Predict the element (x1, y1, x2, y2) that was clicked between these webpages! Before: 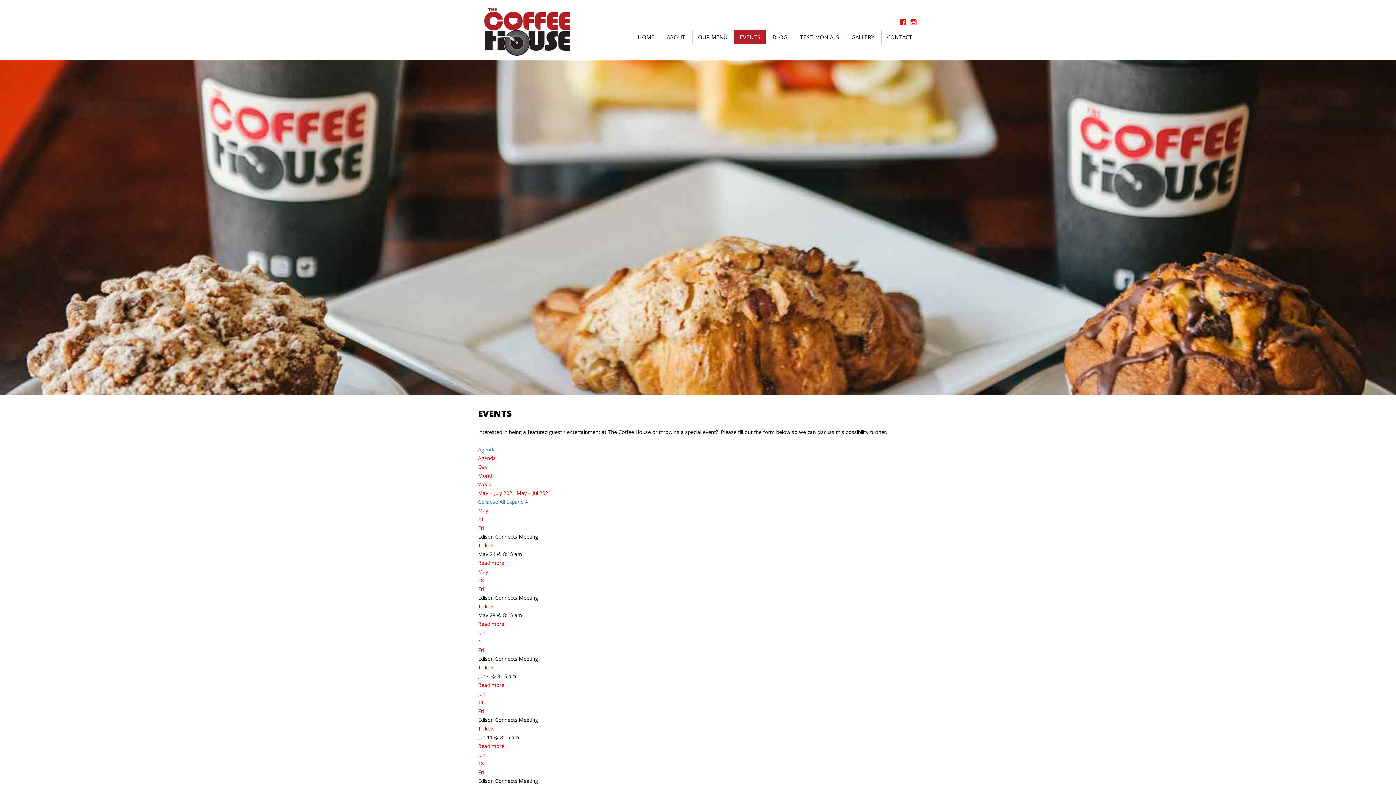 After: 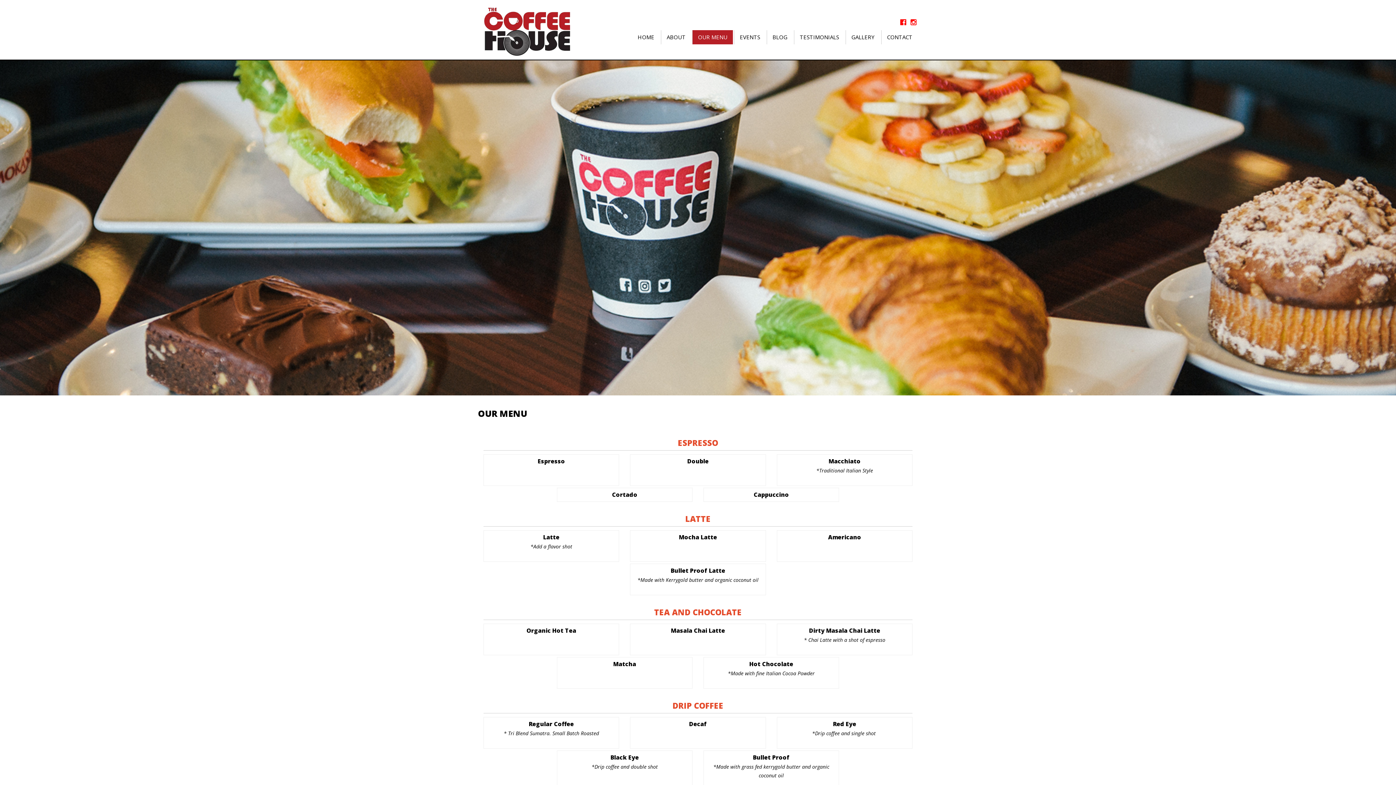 Action: label: OUR MENU bbox: (692, 30, 733, 44)